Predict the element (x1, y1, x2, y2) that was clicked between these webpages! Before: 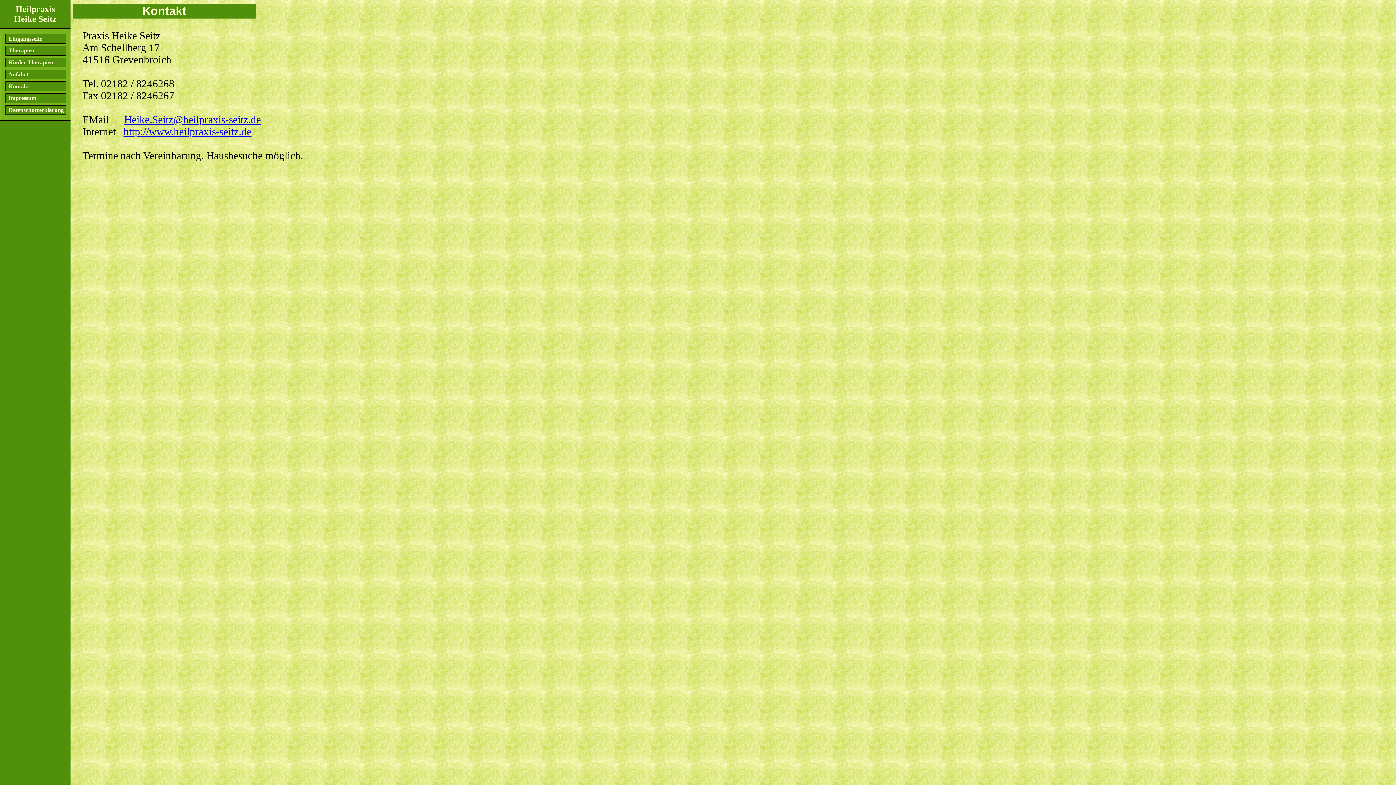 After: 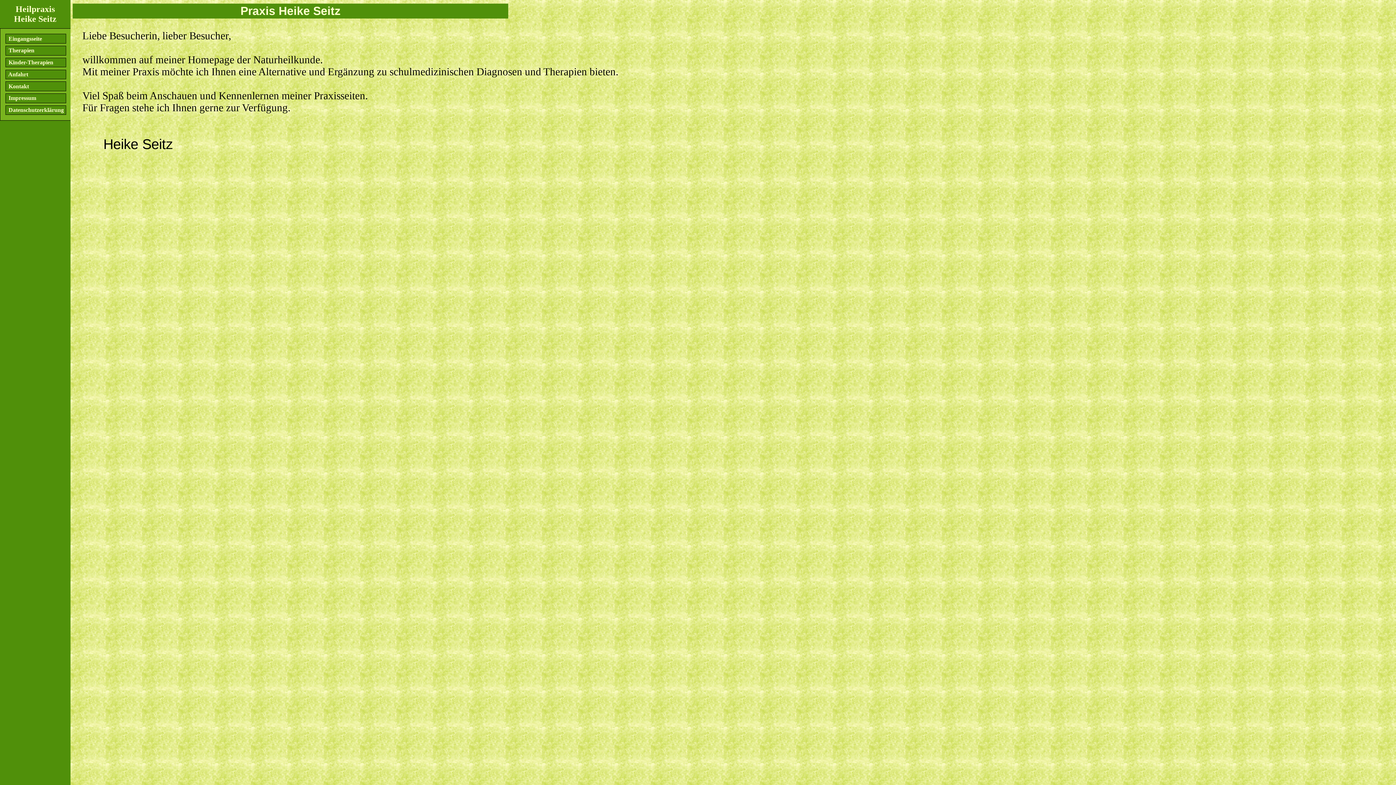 Action: label:  Eingangsseite bbox: (5, 33, 66, 43)